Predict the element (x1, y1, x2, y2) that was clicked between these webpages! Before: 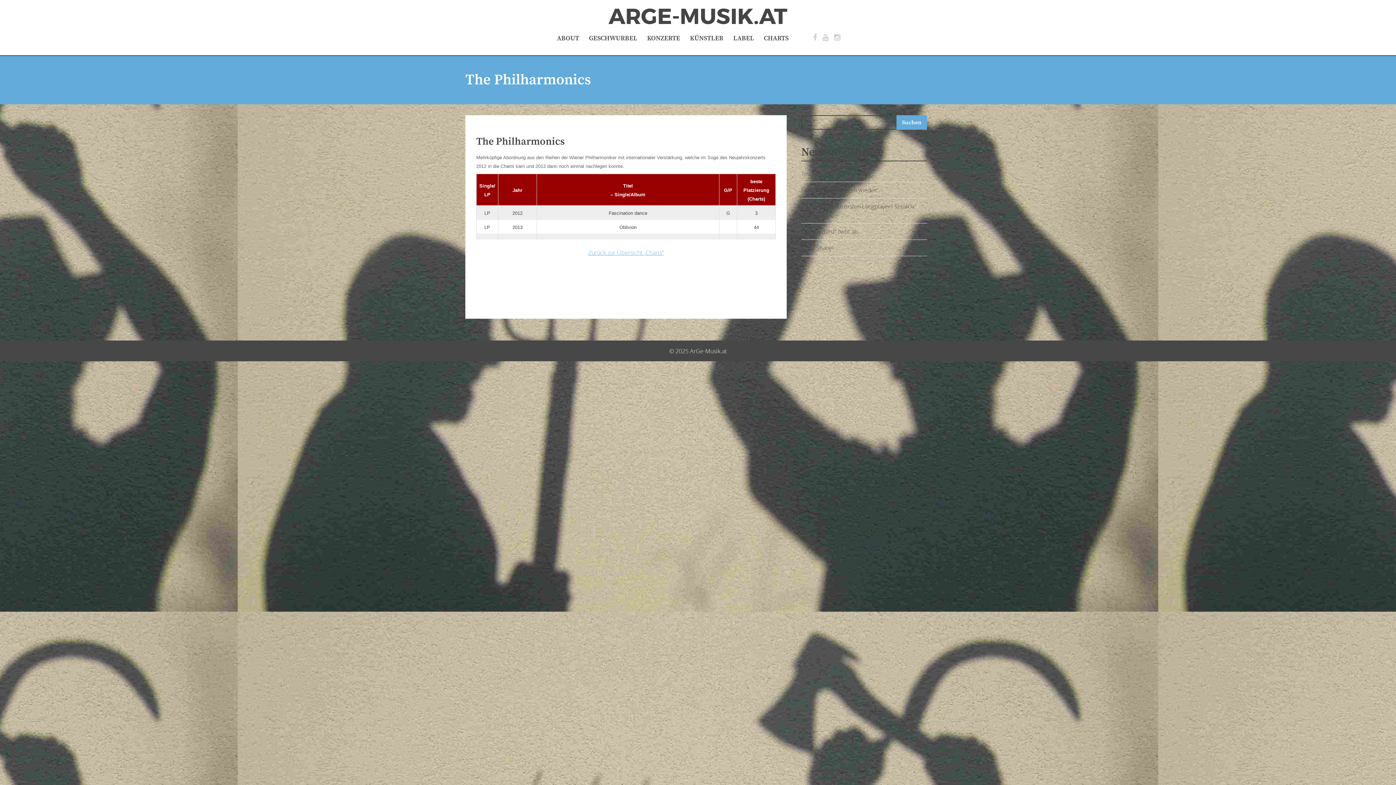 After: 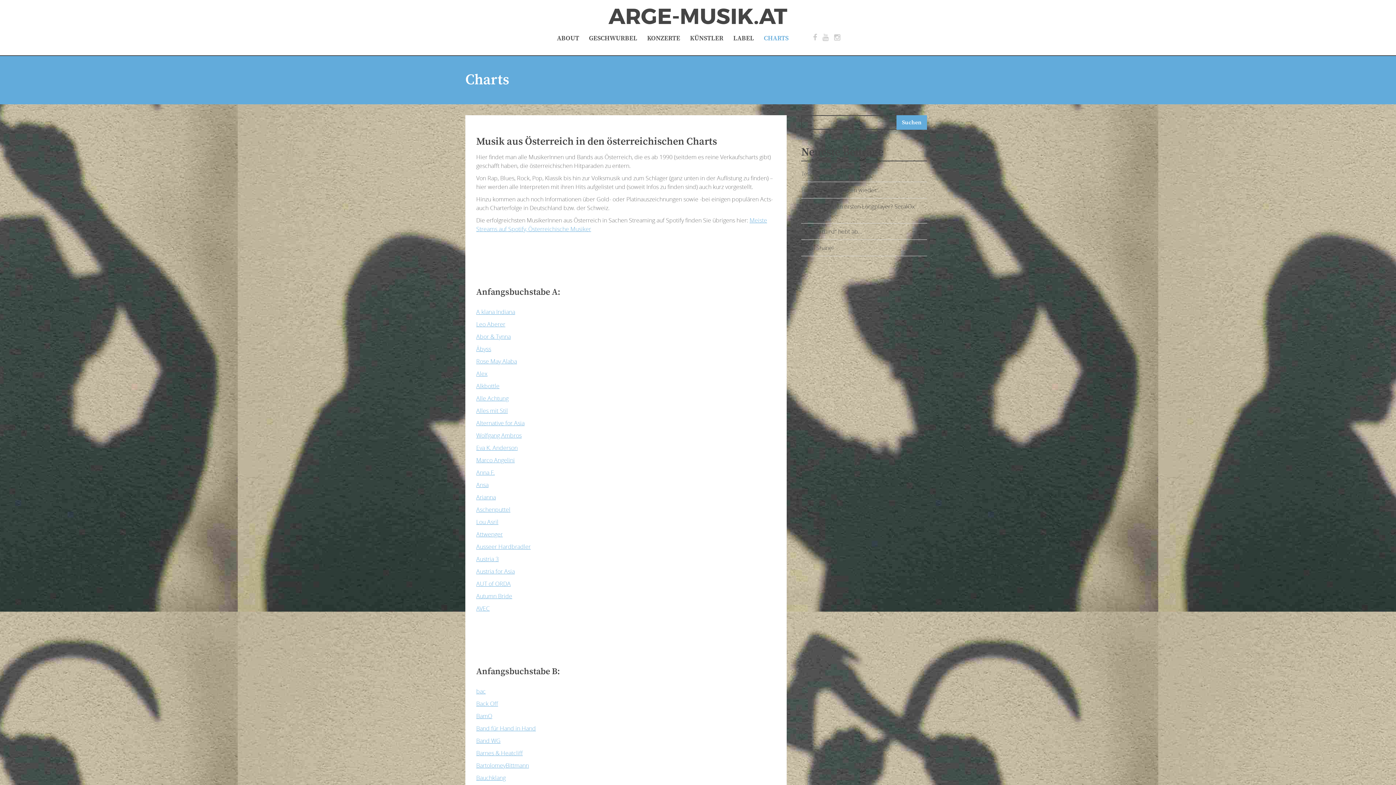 Action: bbox: (588, 248, 664, 256) label: Zurück zur Übersicht „Charts“